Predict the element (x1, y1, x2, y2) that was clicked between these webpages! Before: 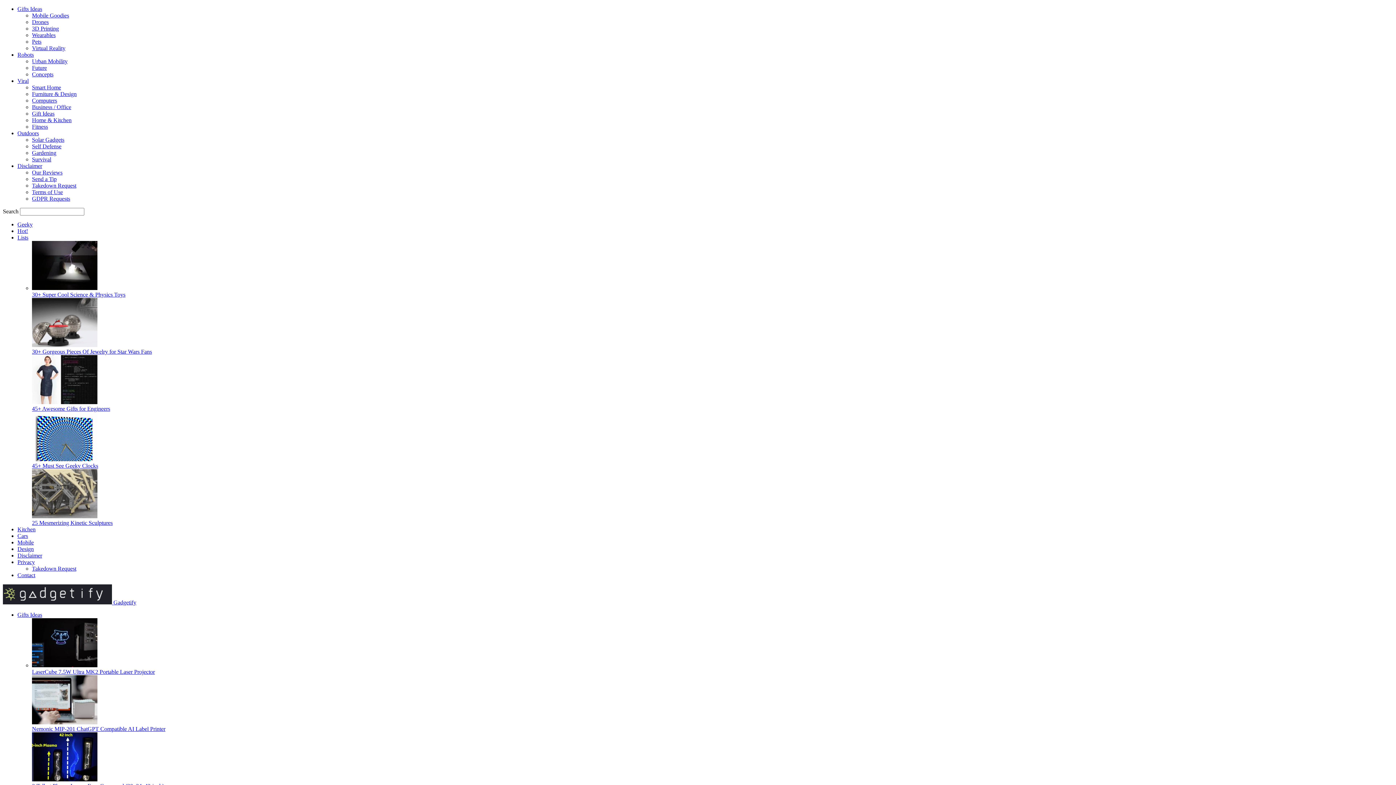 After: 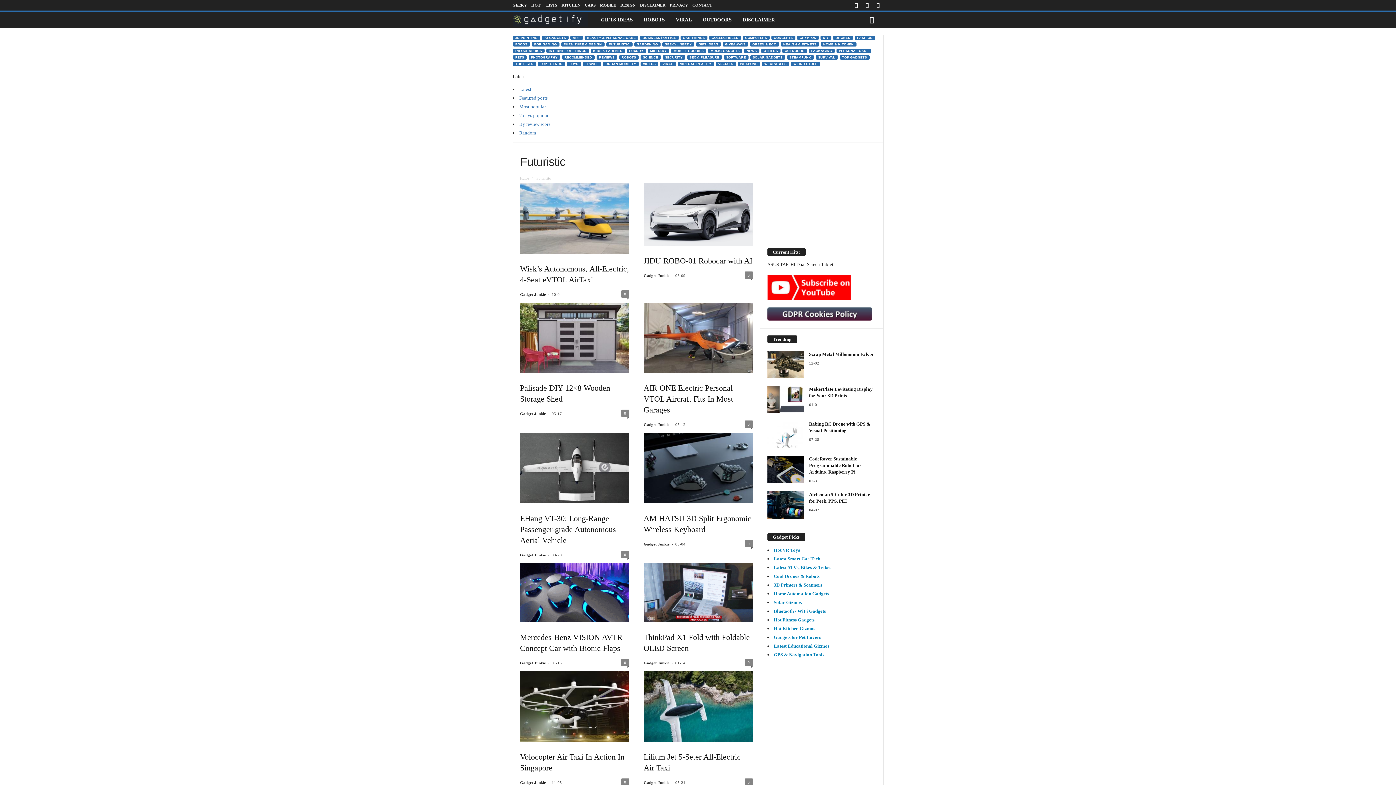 Action: bbox: (32, 64, 46, 70) label: Future